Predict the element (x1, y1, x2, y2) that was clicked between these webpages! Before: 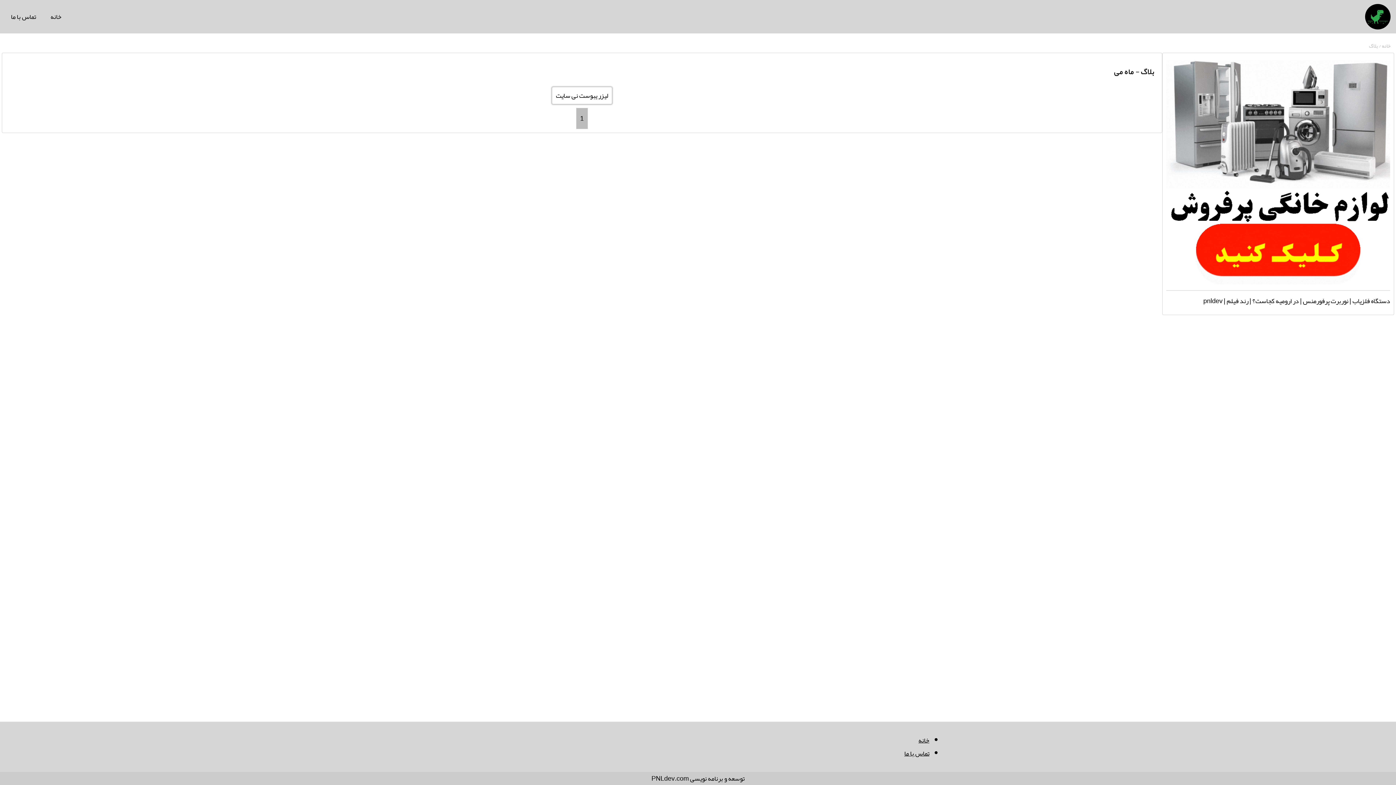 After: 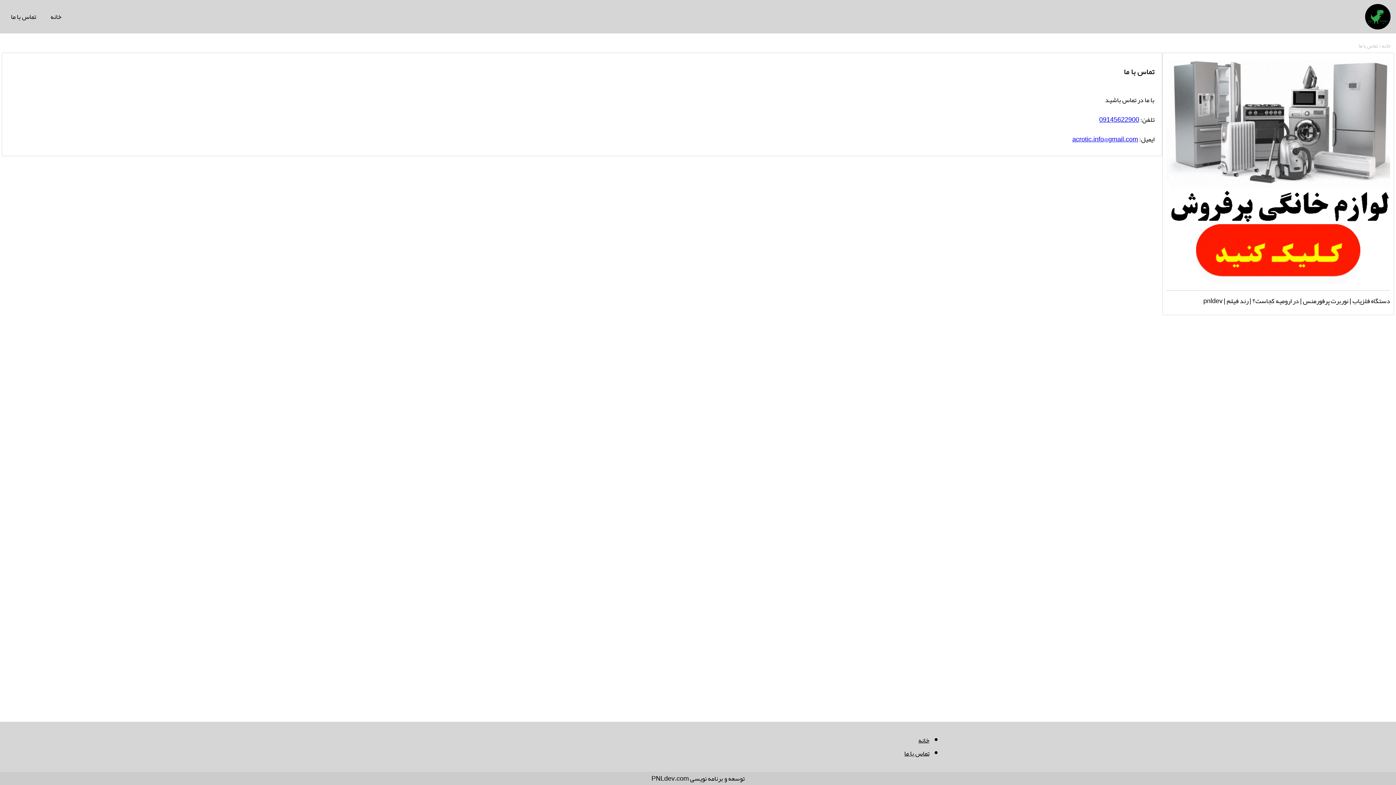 Action: bbox: (5, 0, 41, 33) label: تماس با ما